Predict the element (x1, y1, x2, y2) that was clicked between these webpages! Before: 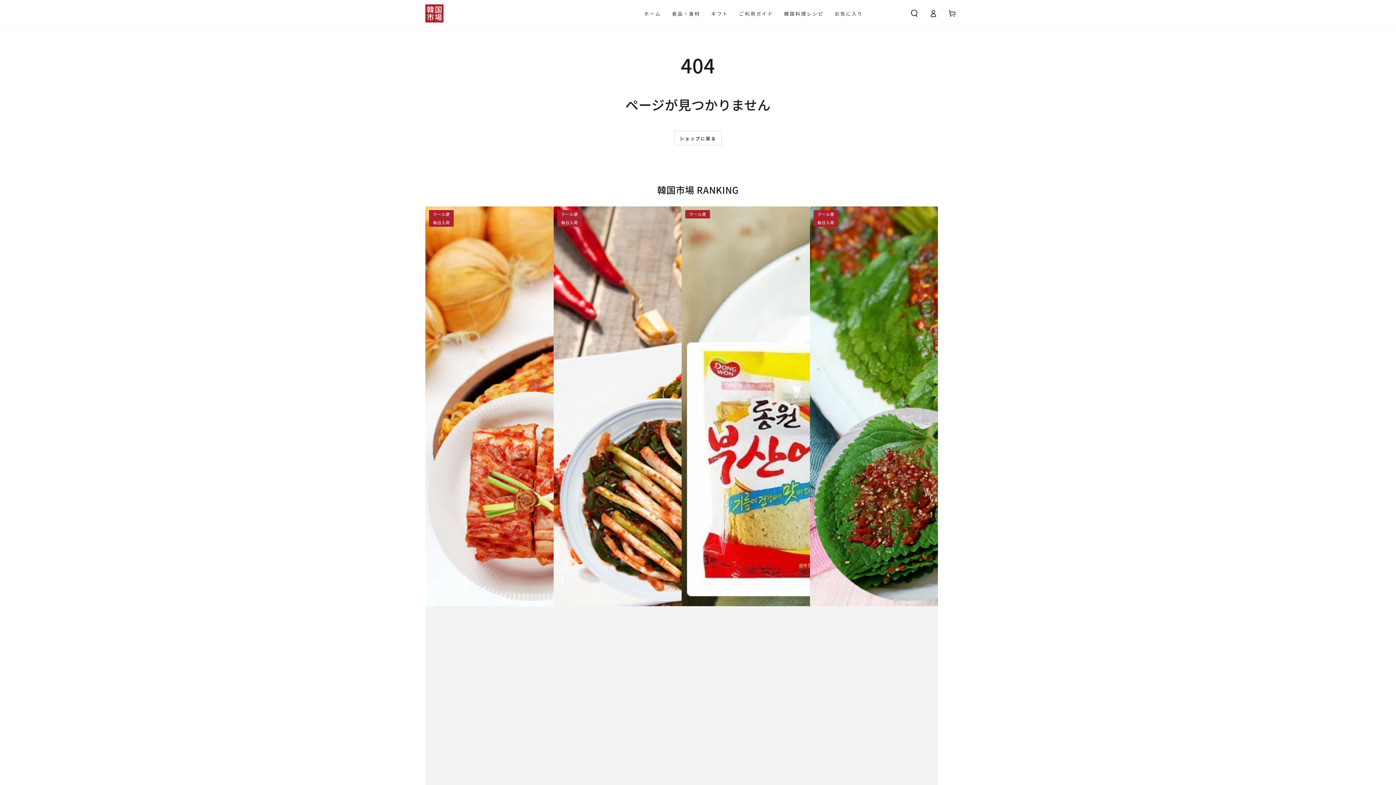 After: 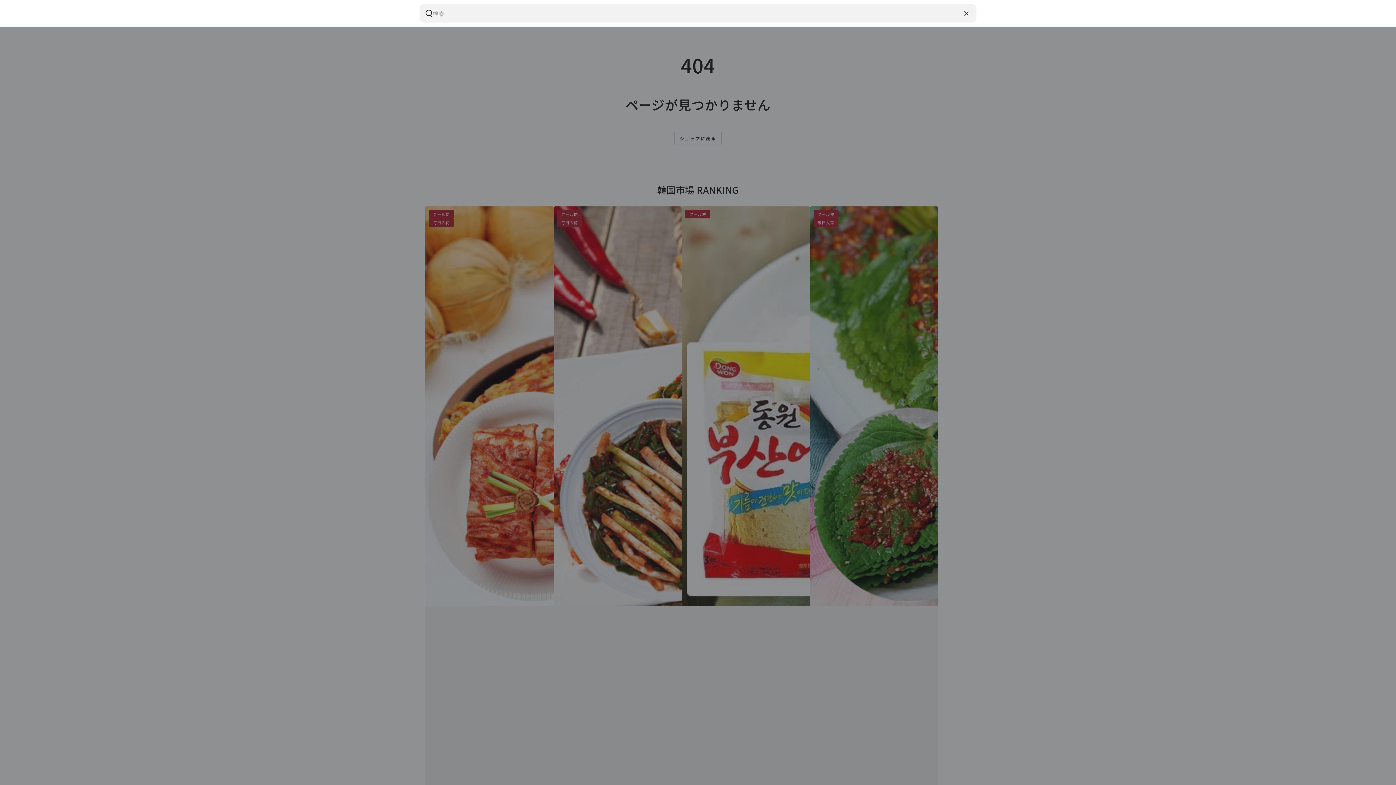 Action: label: サイト内で検索する bbox: (905, 5, 924, 21)